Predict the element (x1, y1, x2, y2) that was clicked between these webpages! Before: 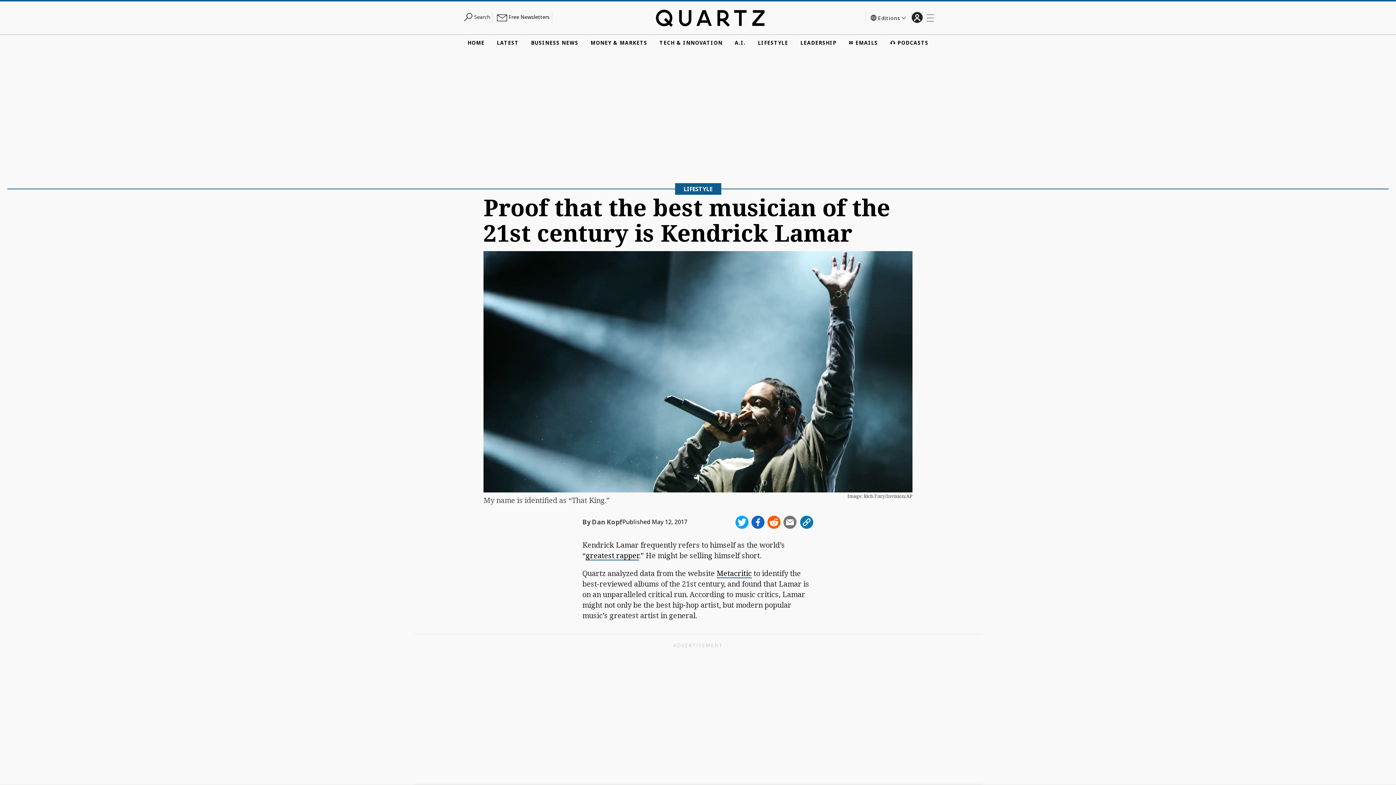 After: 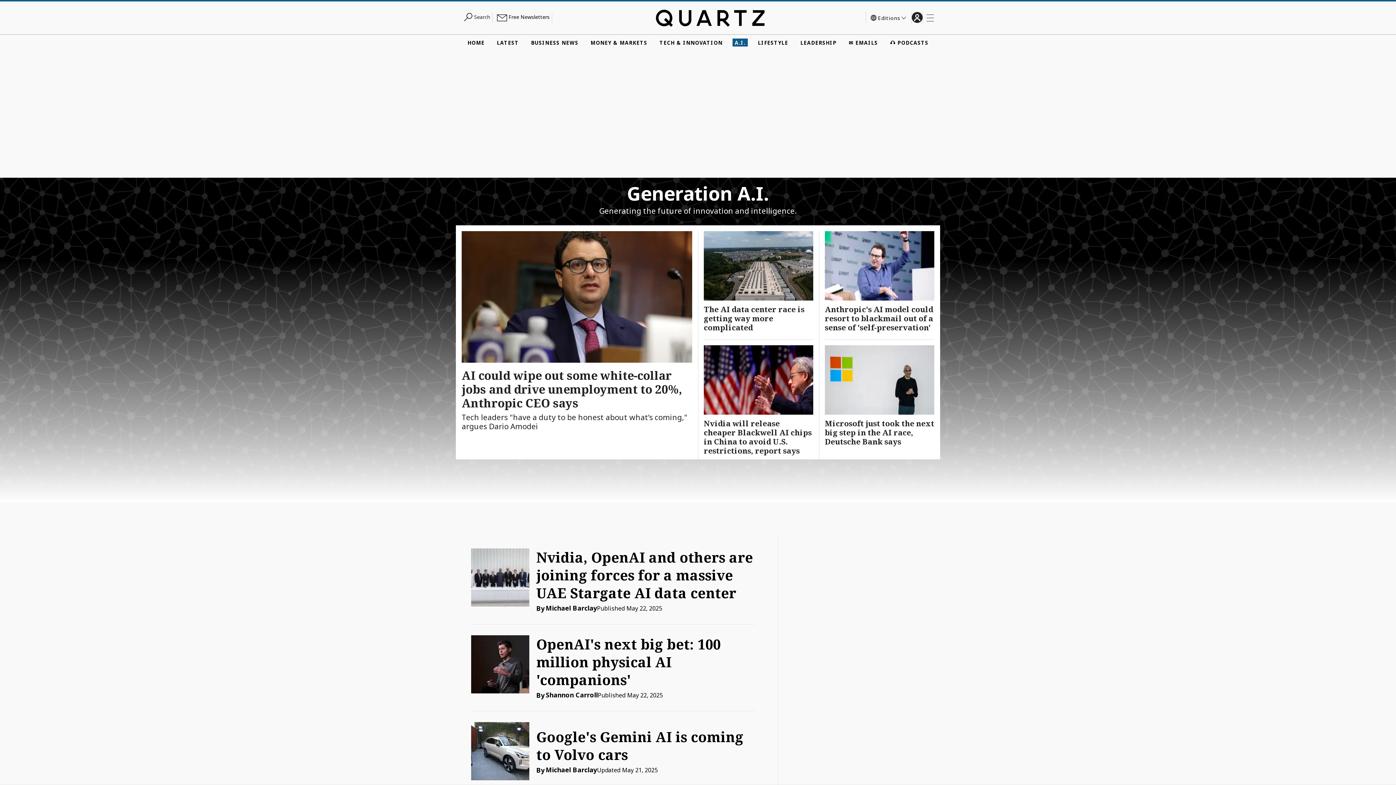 Action: bbox: (732, 38, 748, 46) label: A.I.